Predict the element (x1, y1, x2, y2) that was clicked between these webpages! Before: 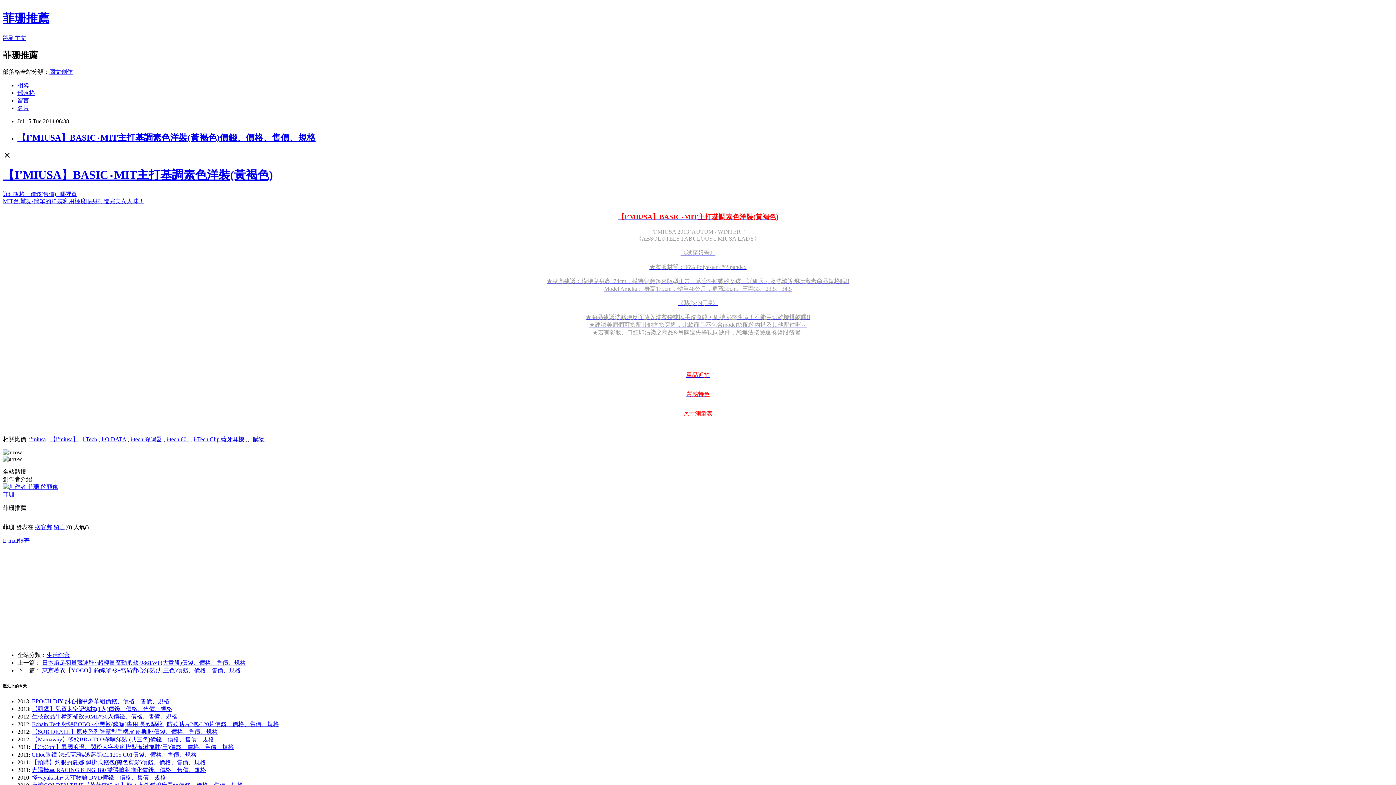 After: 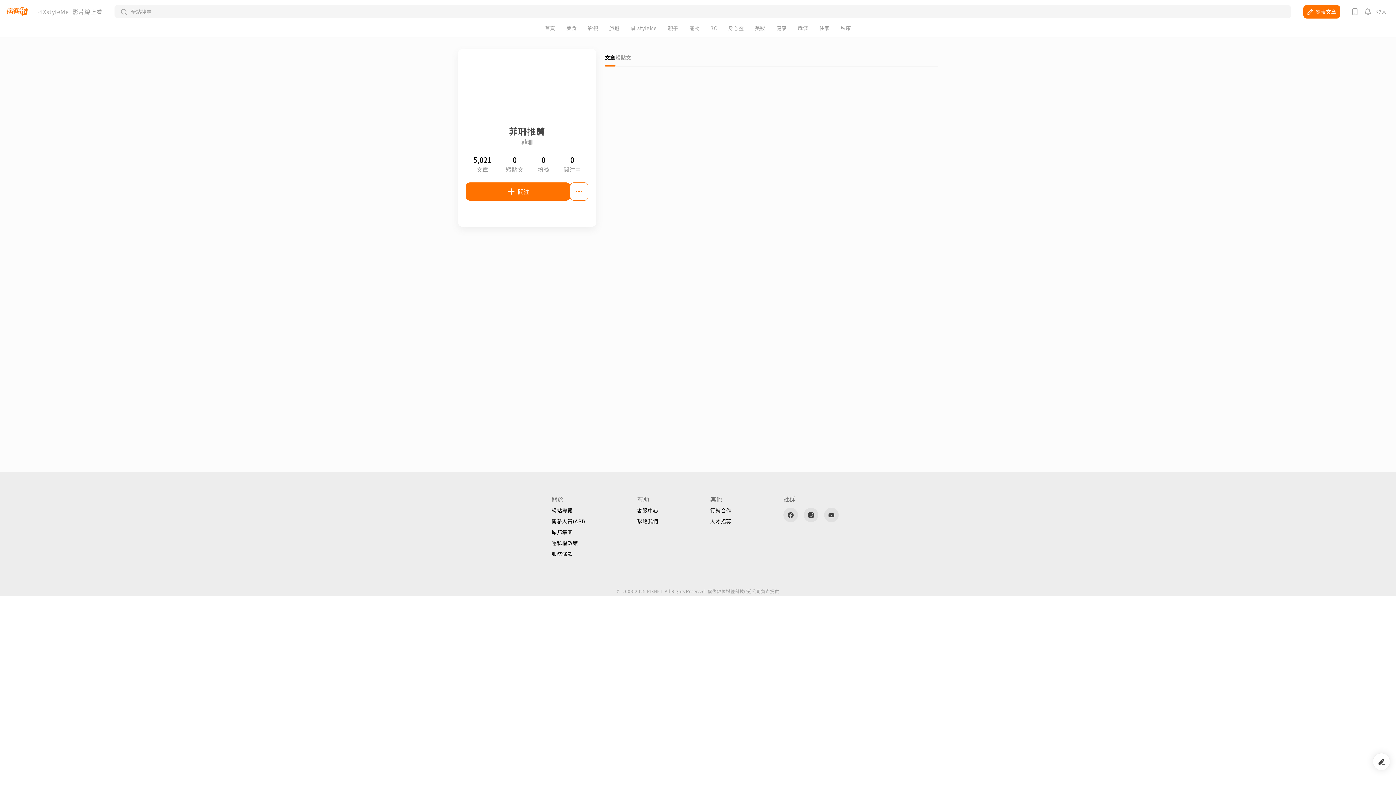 Action: label: 菲珊 bbox: (2, 491, 14, 497)